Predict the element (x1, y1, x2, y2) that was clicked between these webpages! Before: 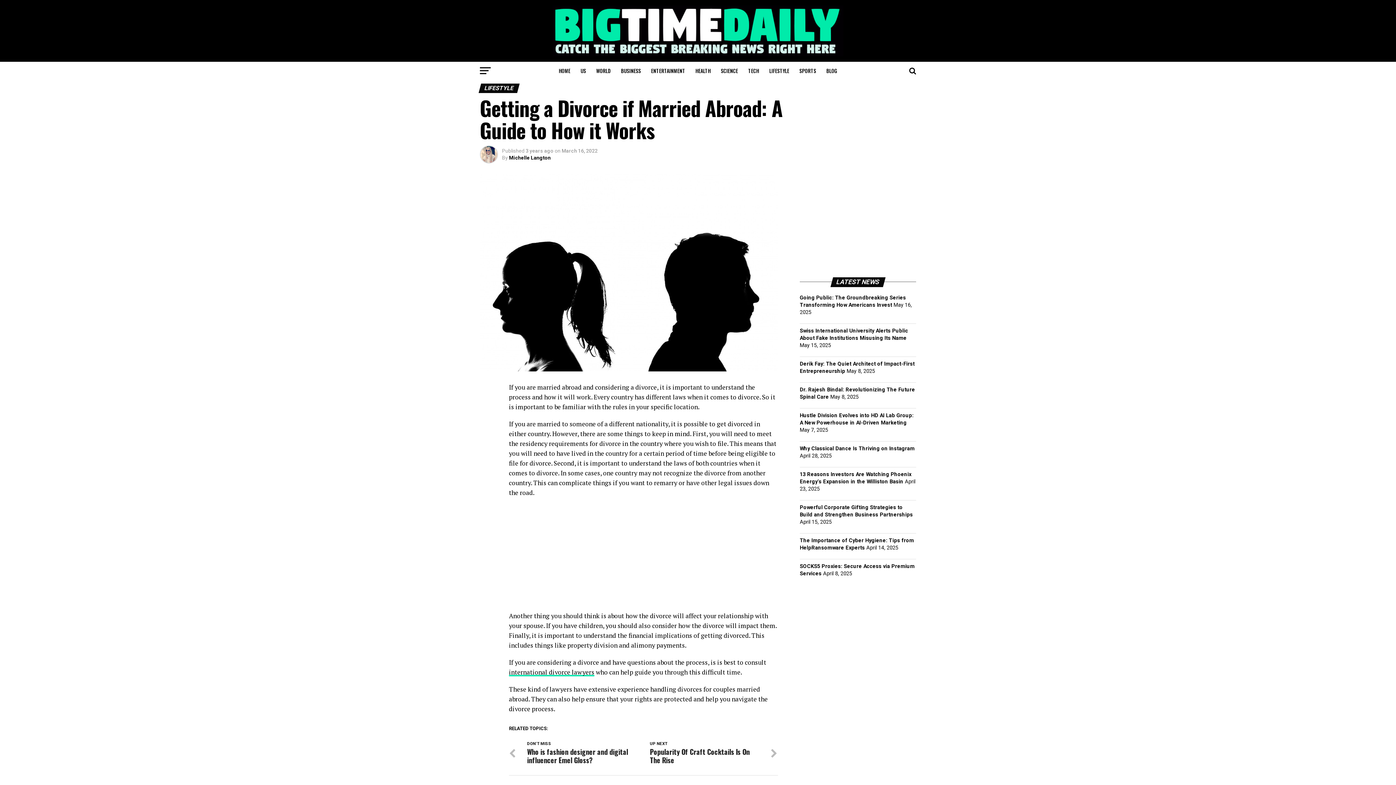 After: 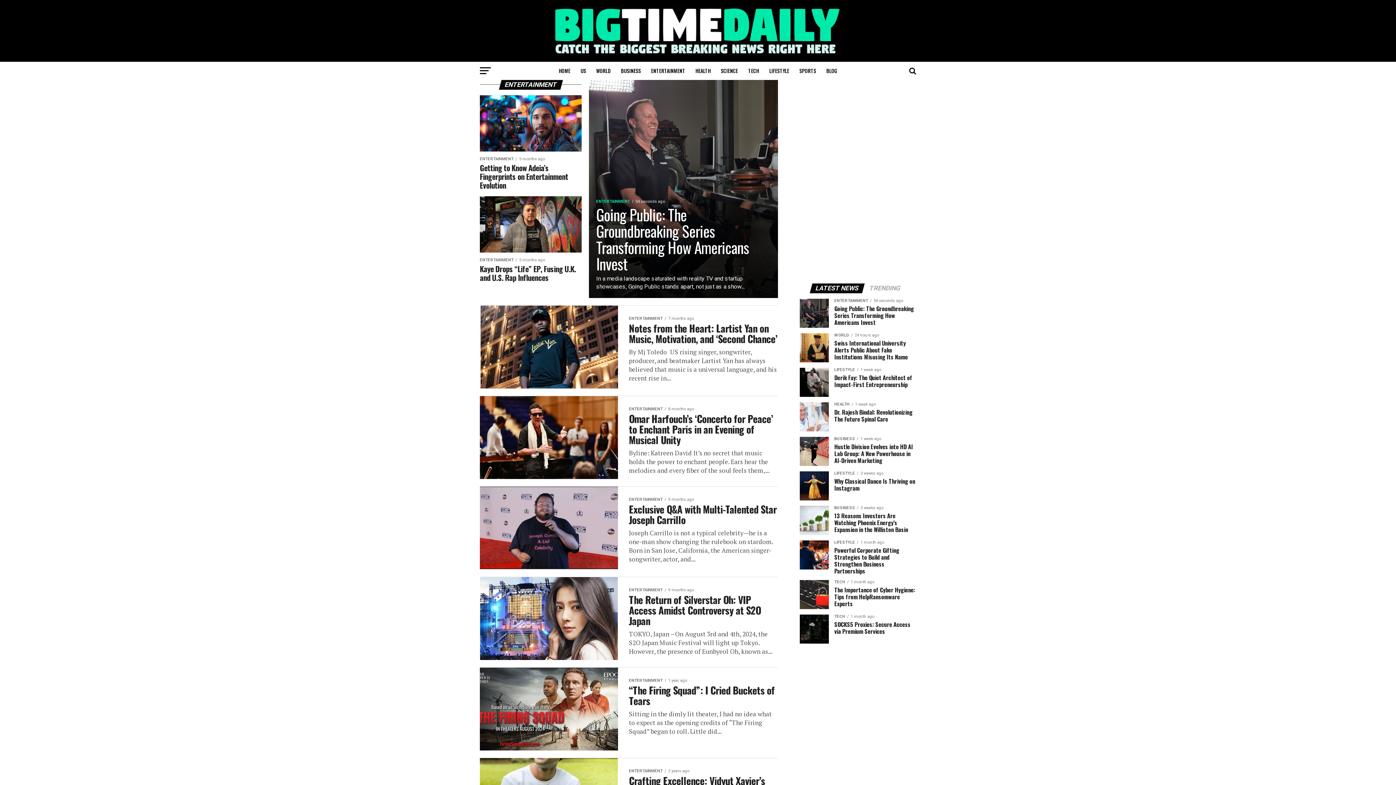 Action: bbox: (646, 61, 689, 79) label: ENTERTAINMENT